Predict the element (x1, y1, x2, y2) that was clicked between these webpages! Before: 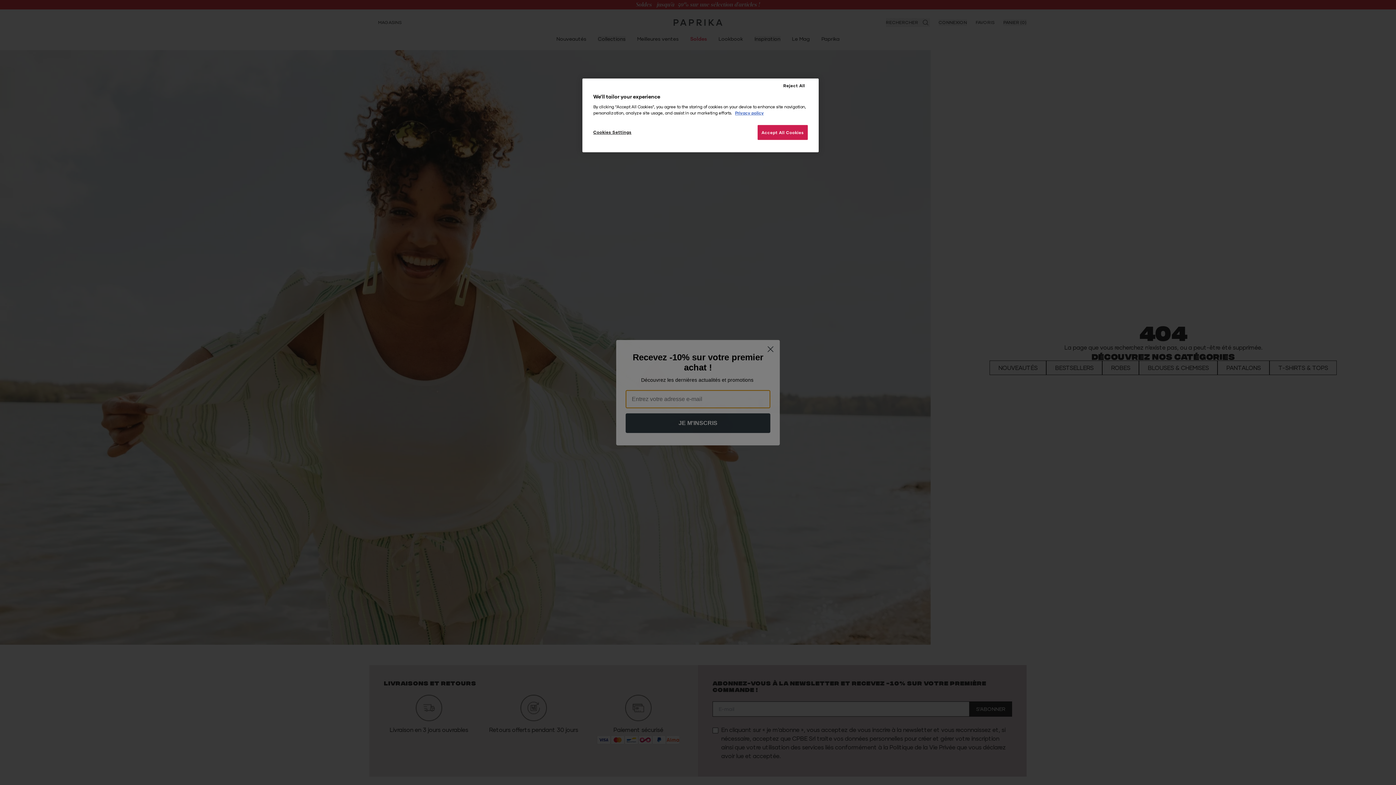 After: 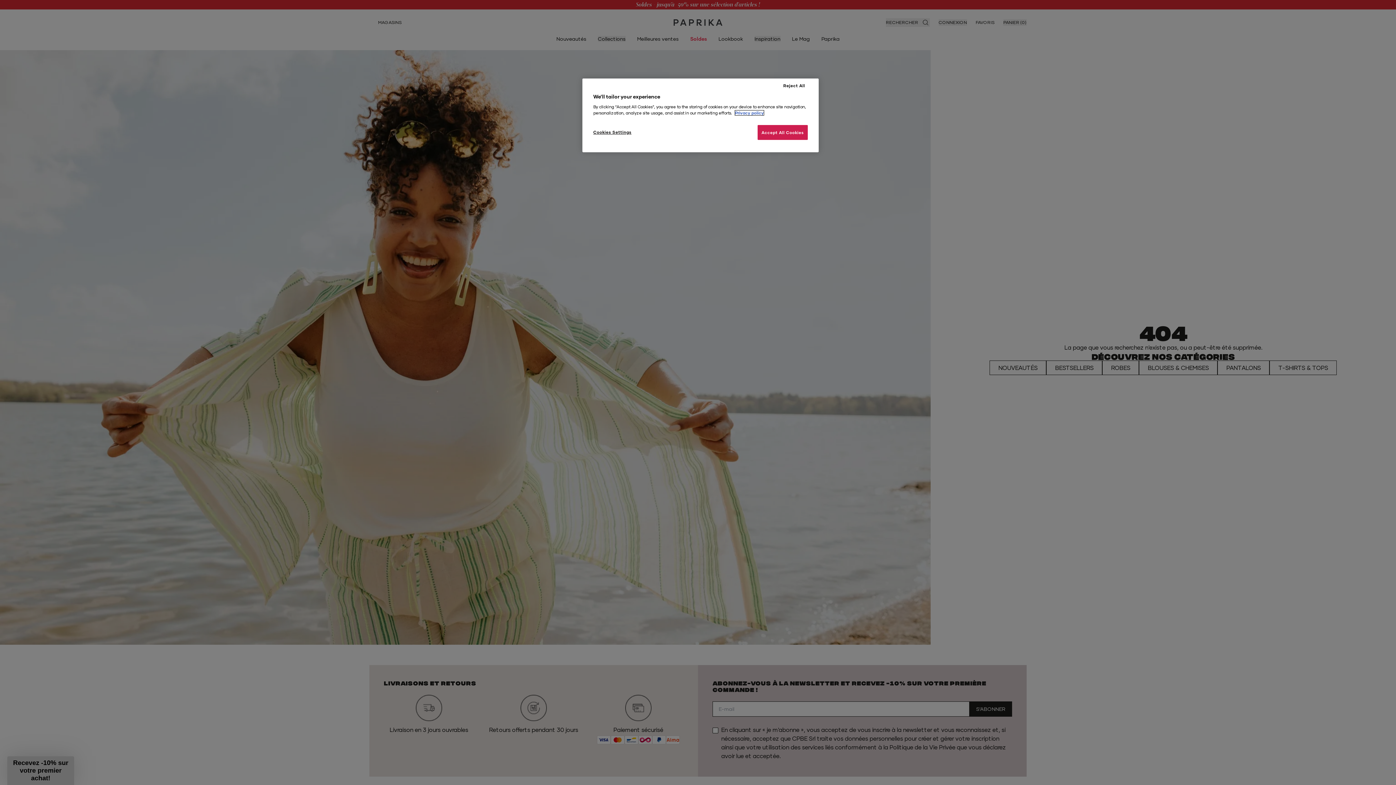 Action: label: More information about your privacy, opens in a new tab bbox: (735, 110, 764, 115)